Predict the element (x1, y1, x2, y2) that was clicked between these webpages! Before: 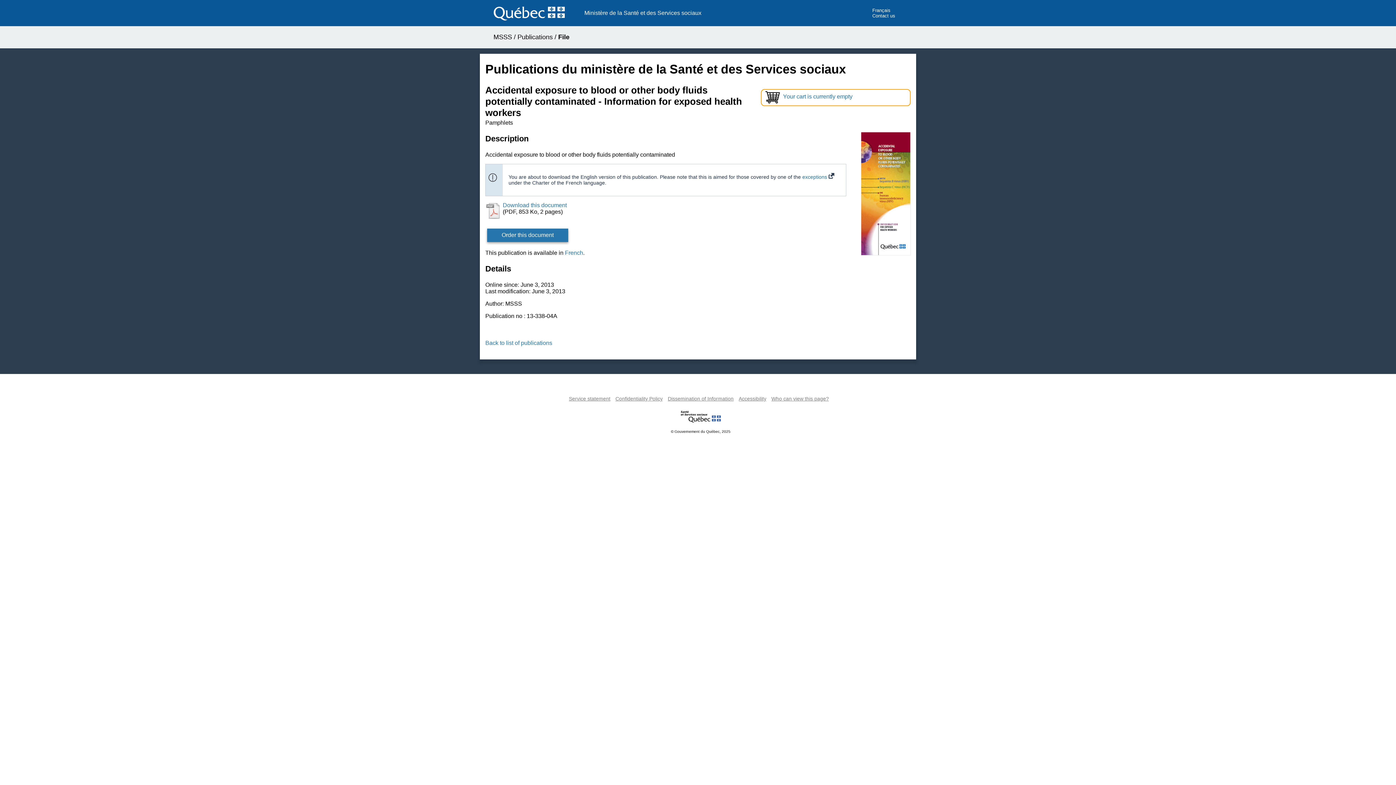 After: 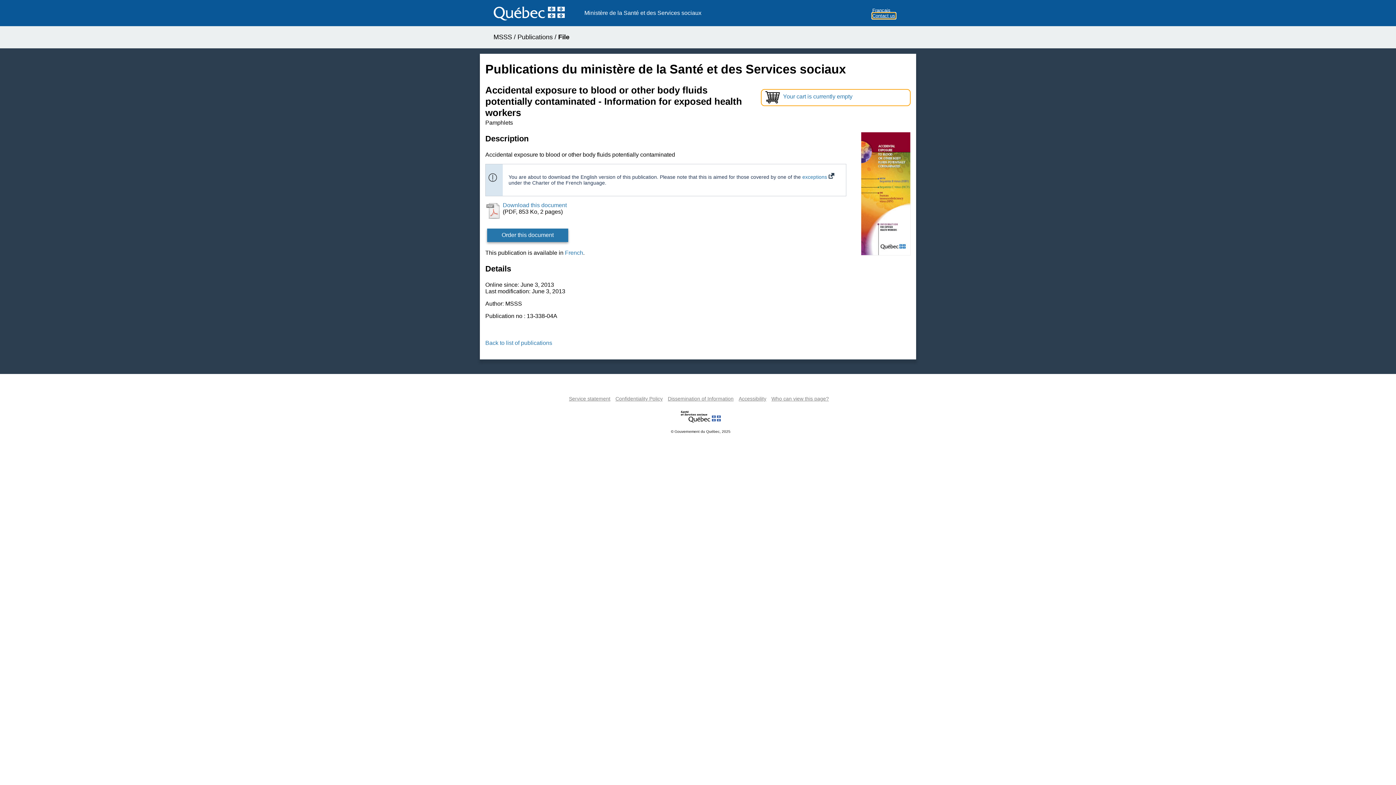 Action: bbox: (872, 13, 895, 18) label: Contact us